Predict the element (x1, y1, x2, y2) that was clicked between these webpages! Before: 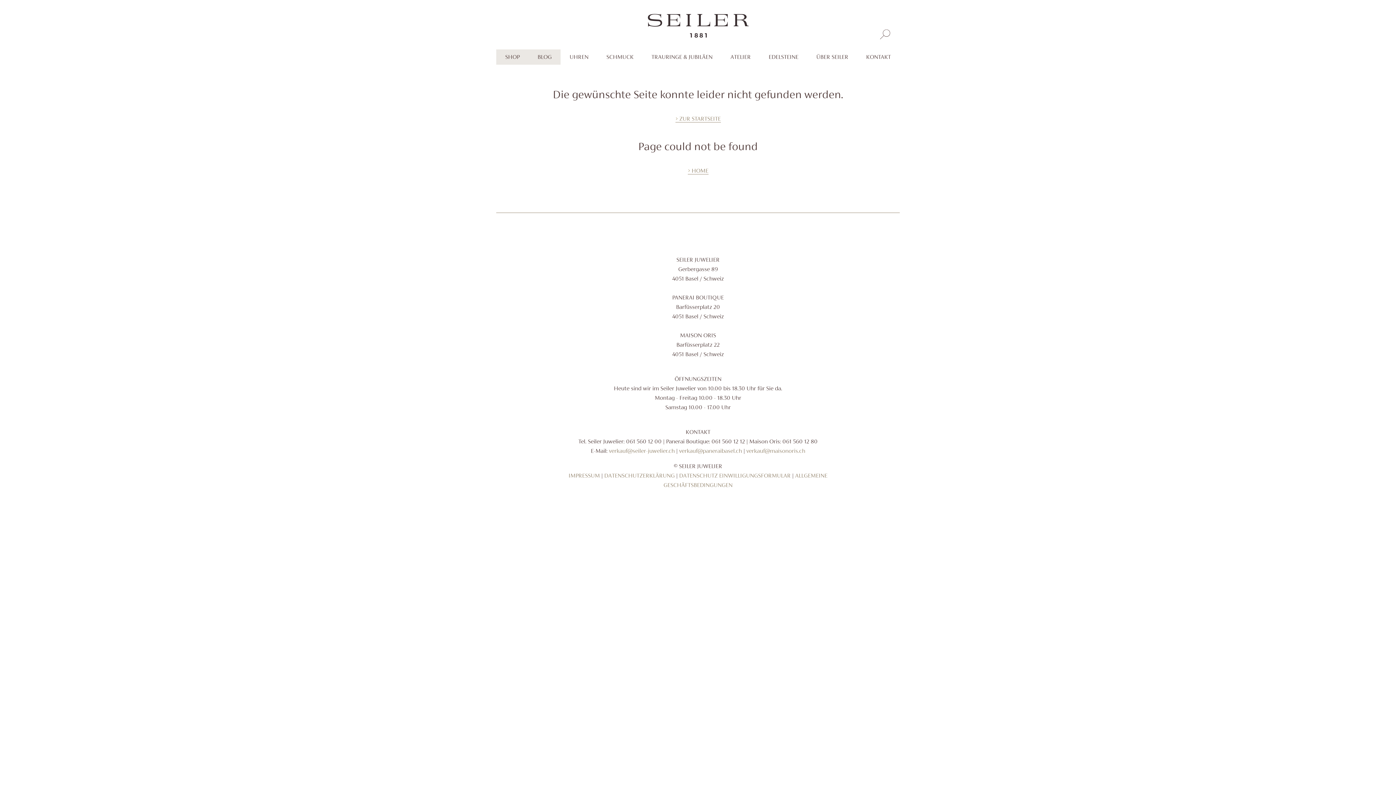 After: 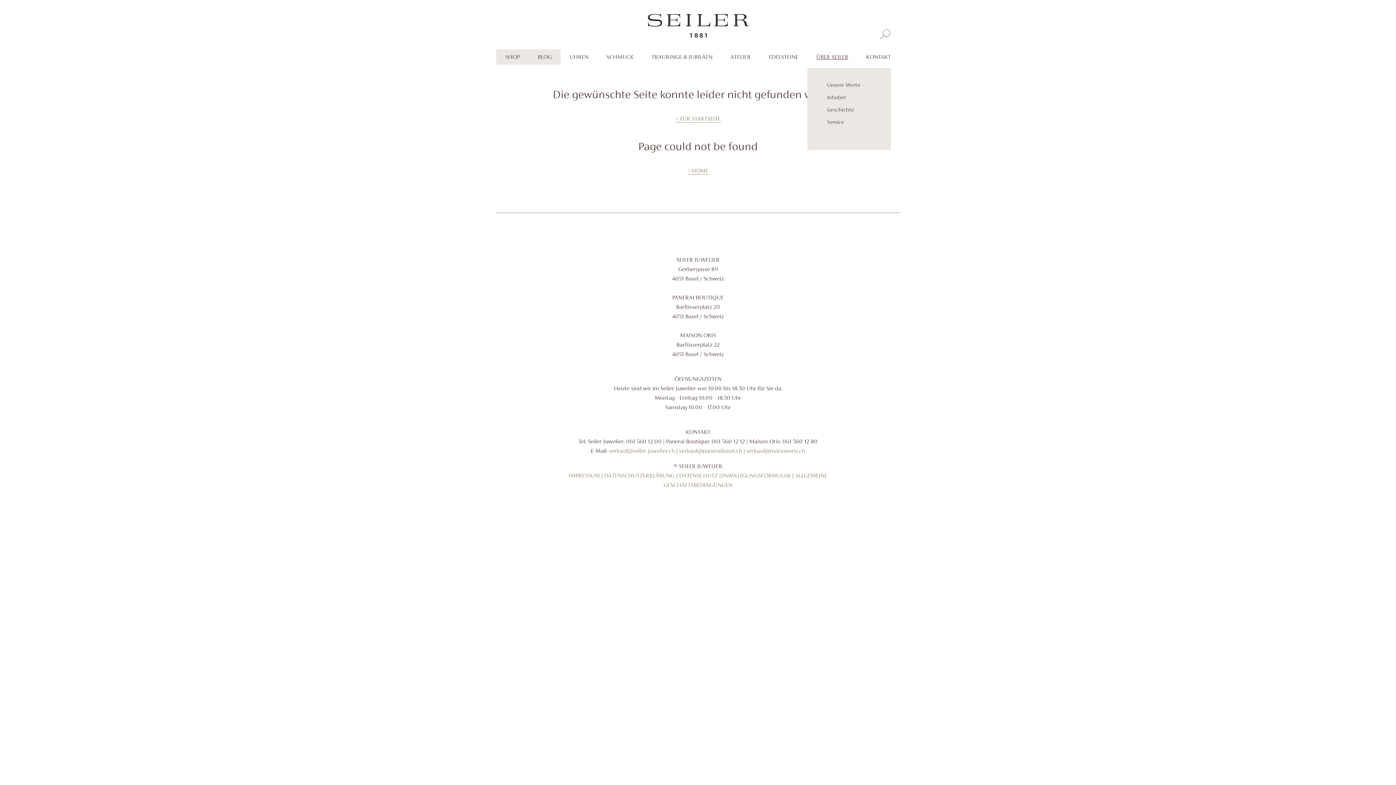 Action: bbox: (807, 49, 857, 64) label: ÜBER SEILER